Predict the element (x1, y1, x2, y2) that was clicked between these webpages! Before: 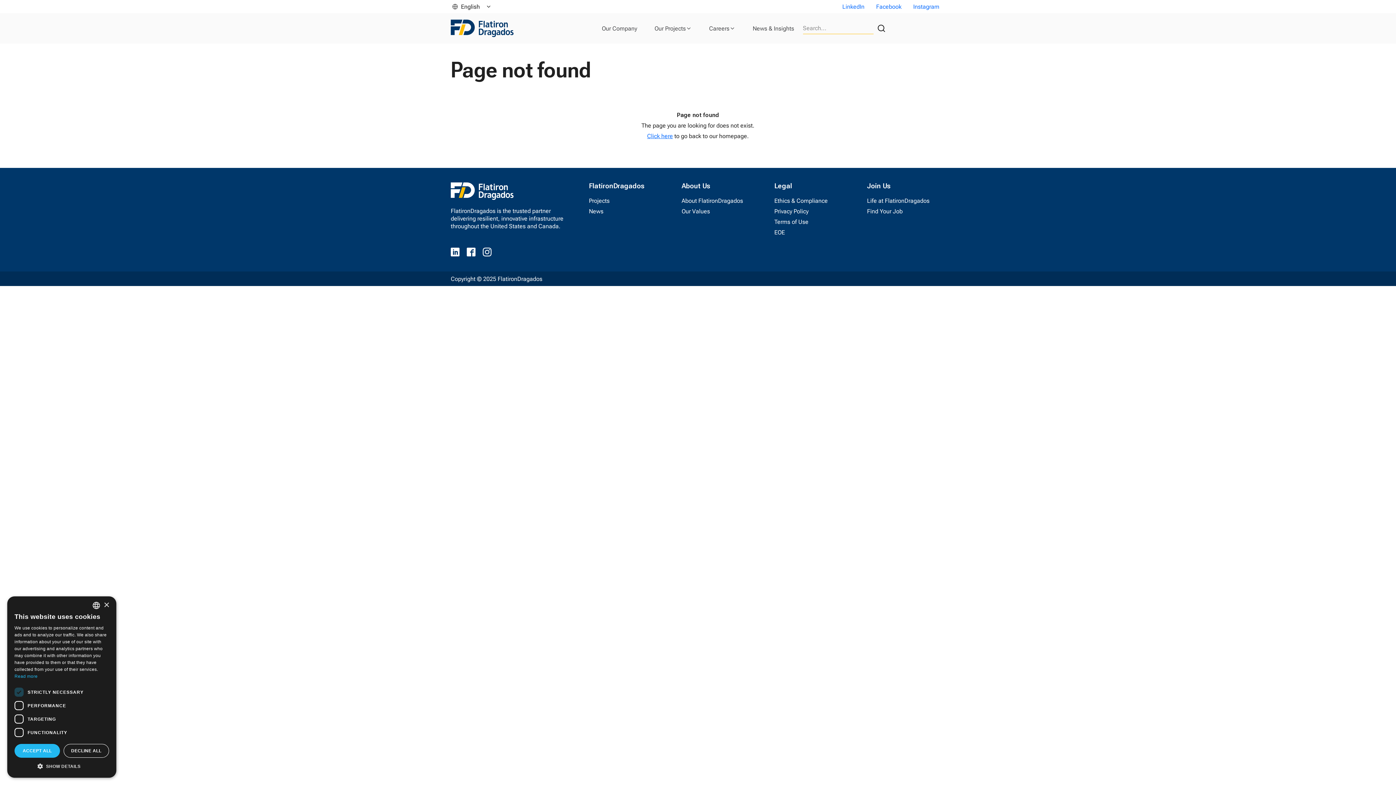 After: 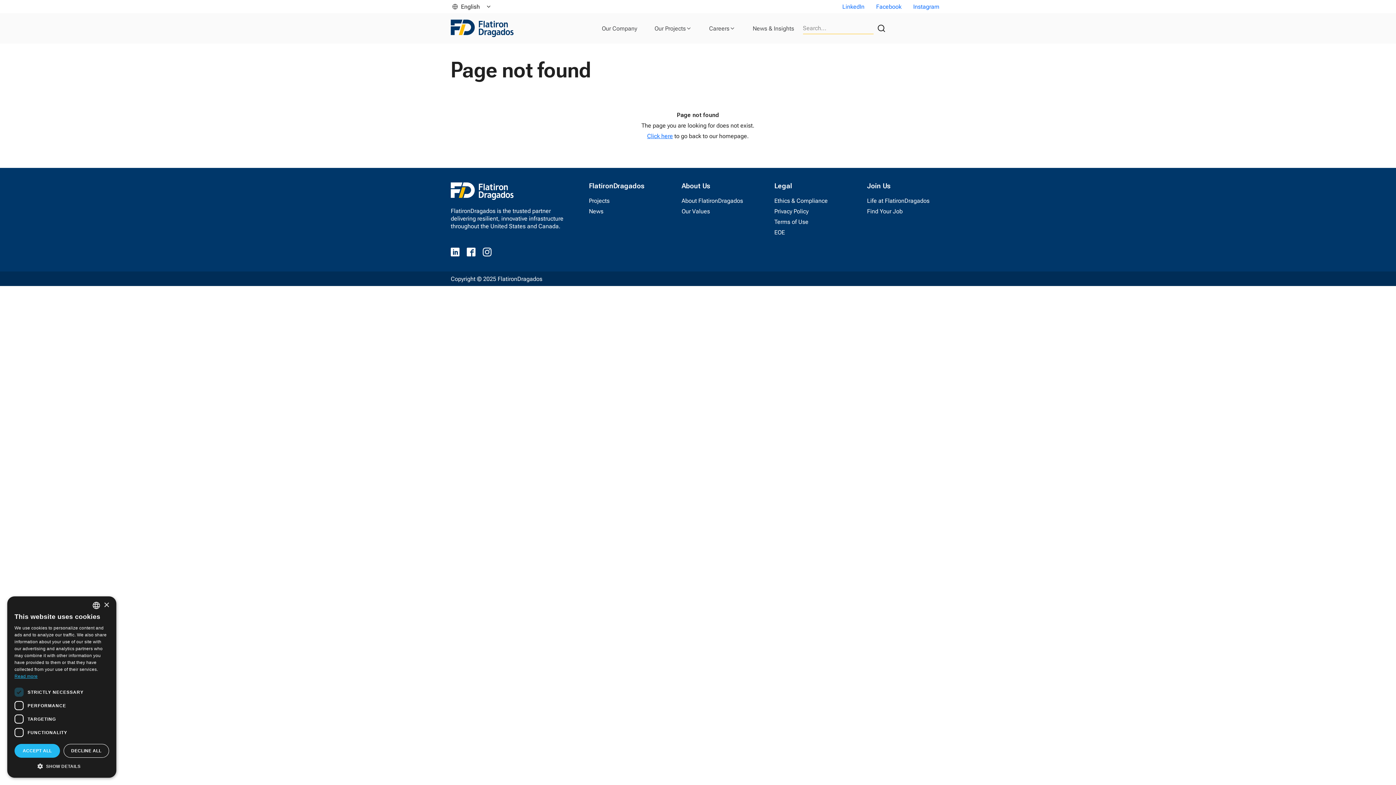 Action: label: Read more, opens a new window bbox: (14, 674, 37, 679)